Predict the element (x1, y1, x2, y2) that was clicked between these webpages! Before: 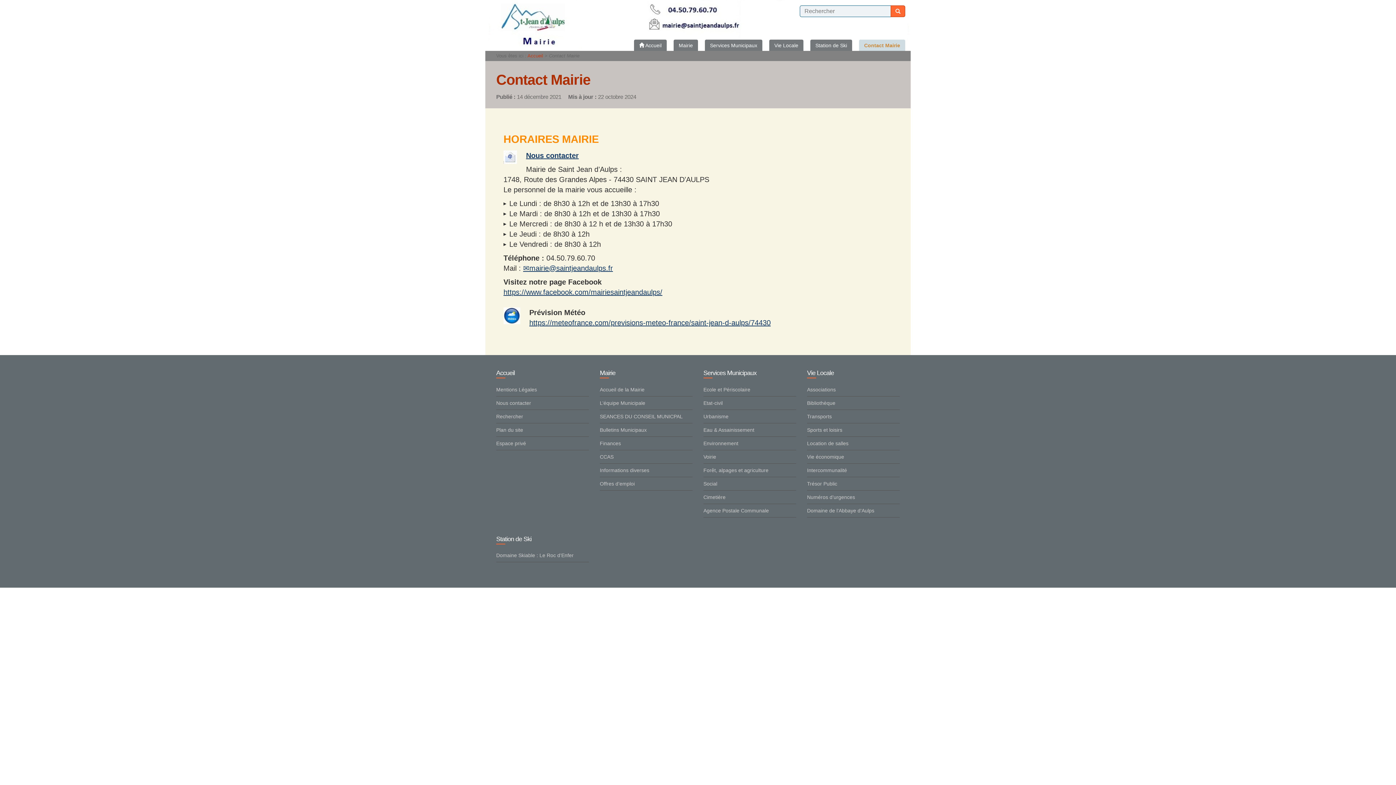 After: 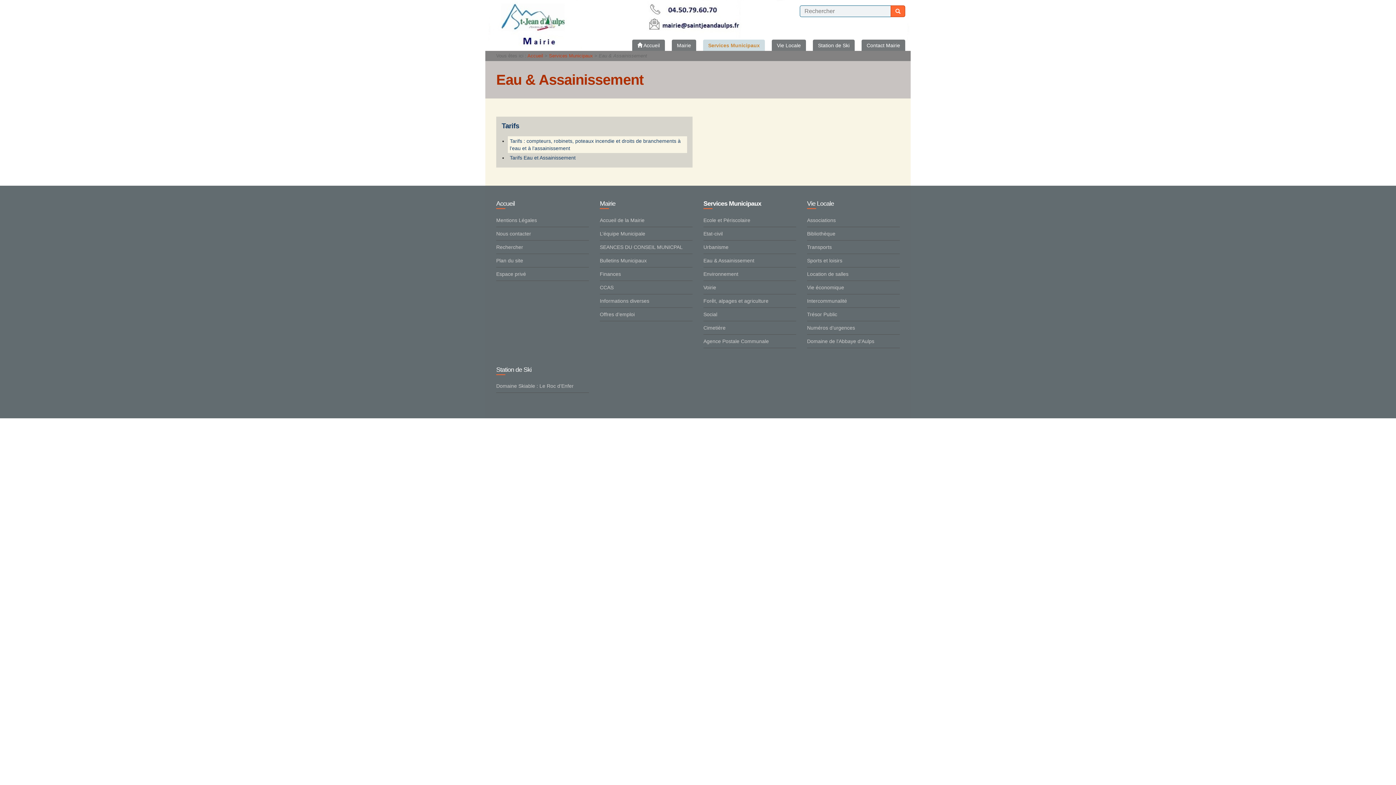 Action: bbox: (703, 423, 796, 436) label: Eau & Assainissement